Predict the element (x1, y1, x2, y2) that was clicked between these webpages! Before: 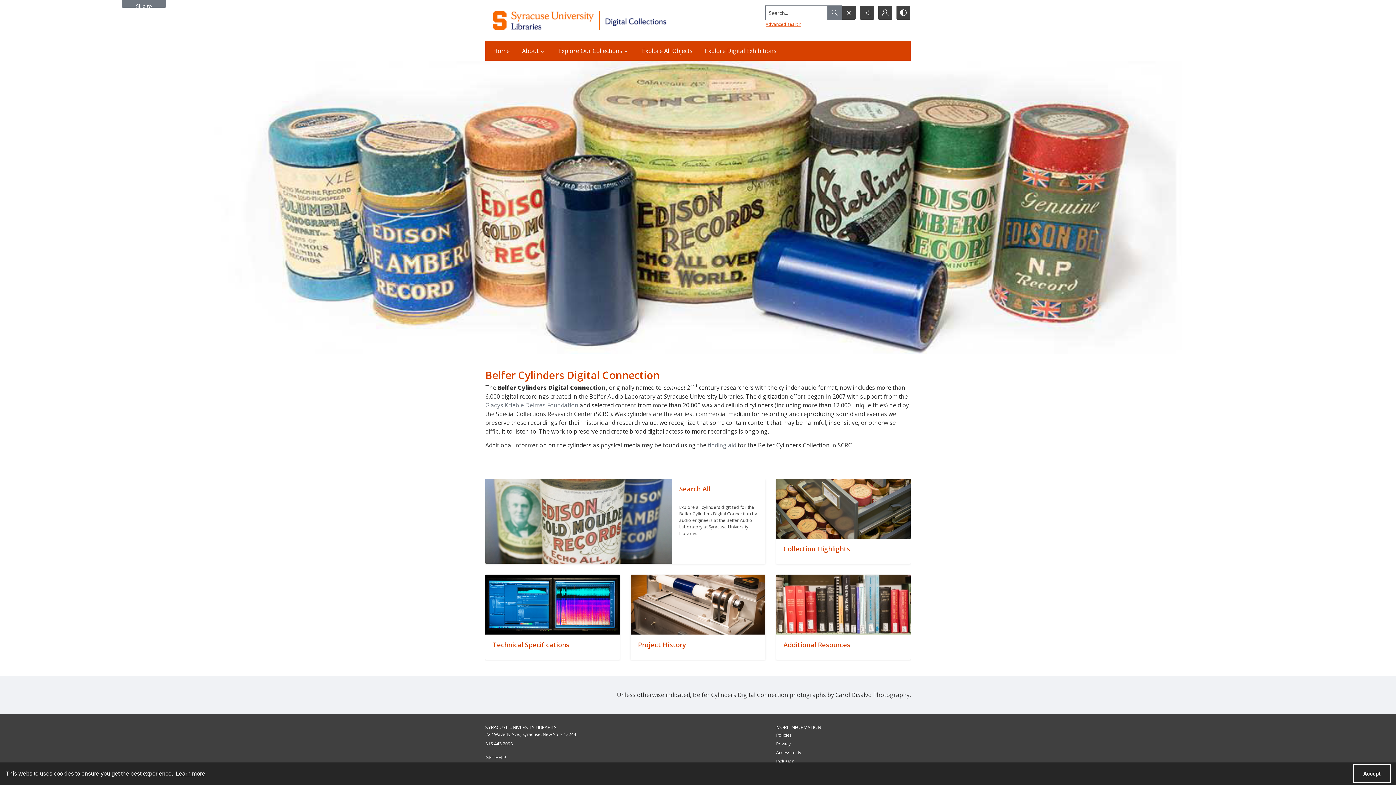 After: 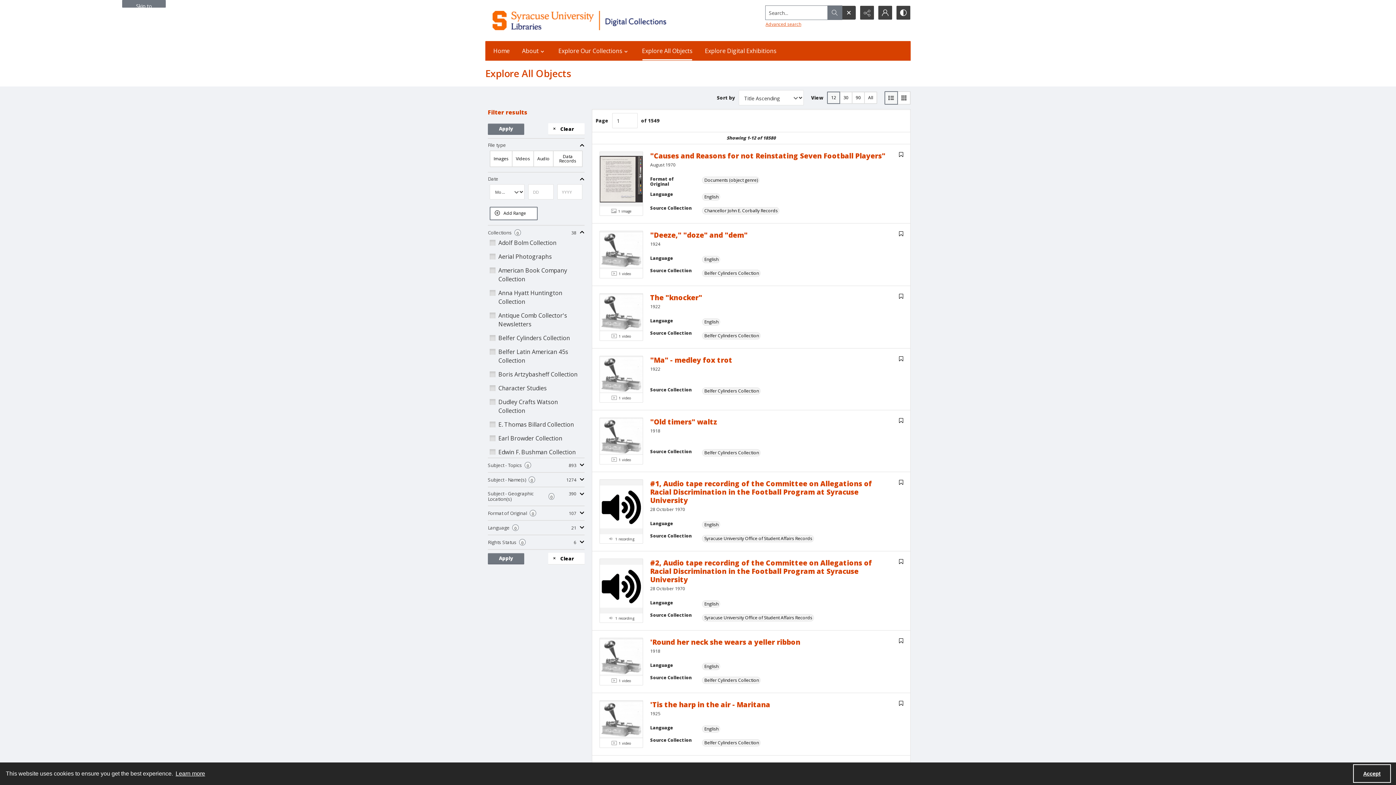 Action: bbox: (637, 41, 697, 60) label: Explore All Objects